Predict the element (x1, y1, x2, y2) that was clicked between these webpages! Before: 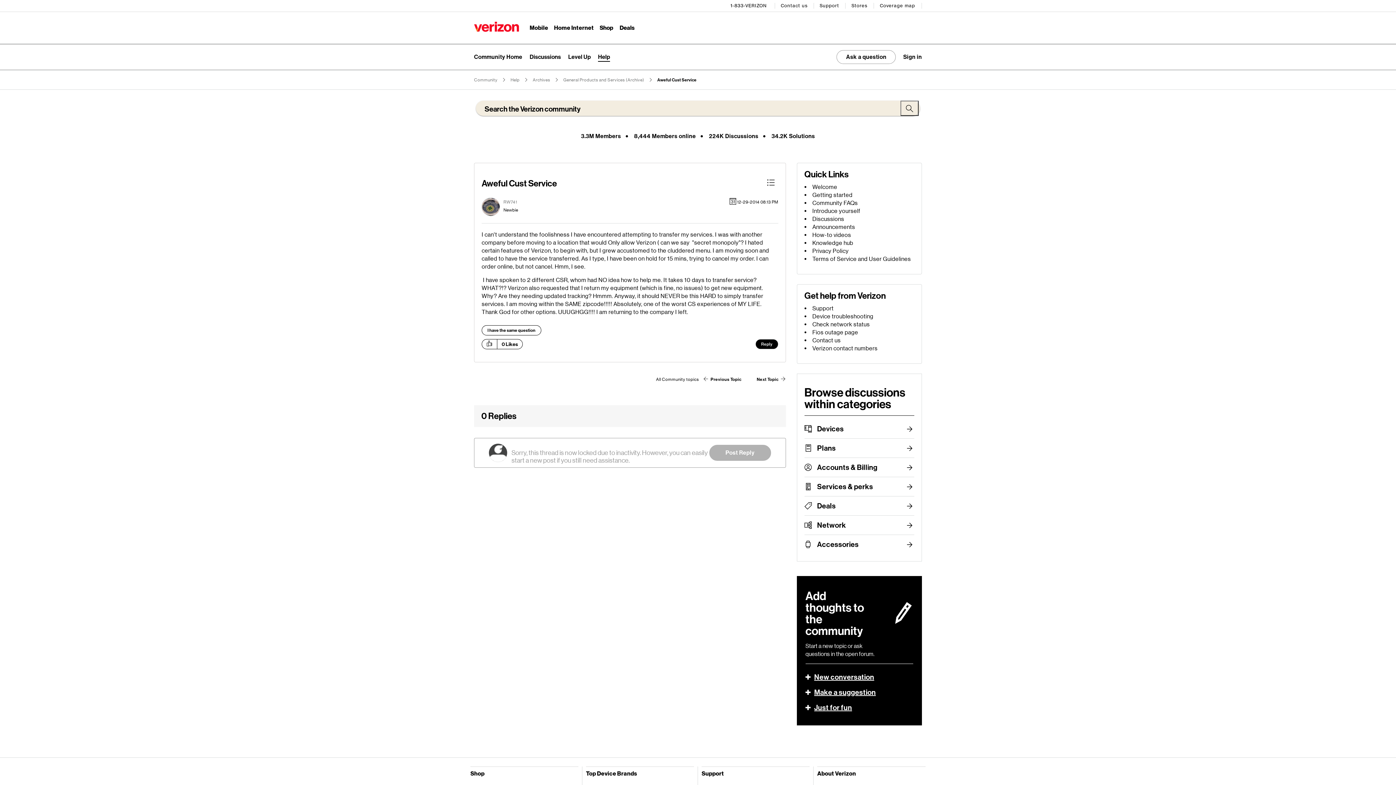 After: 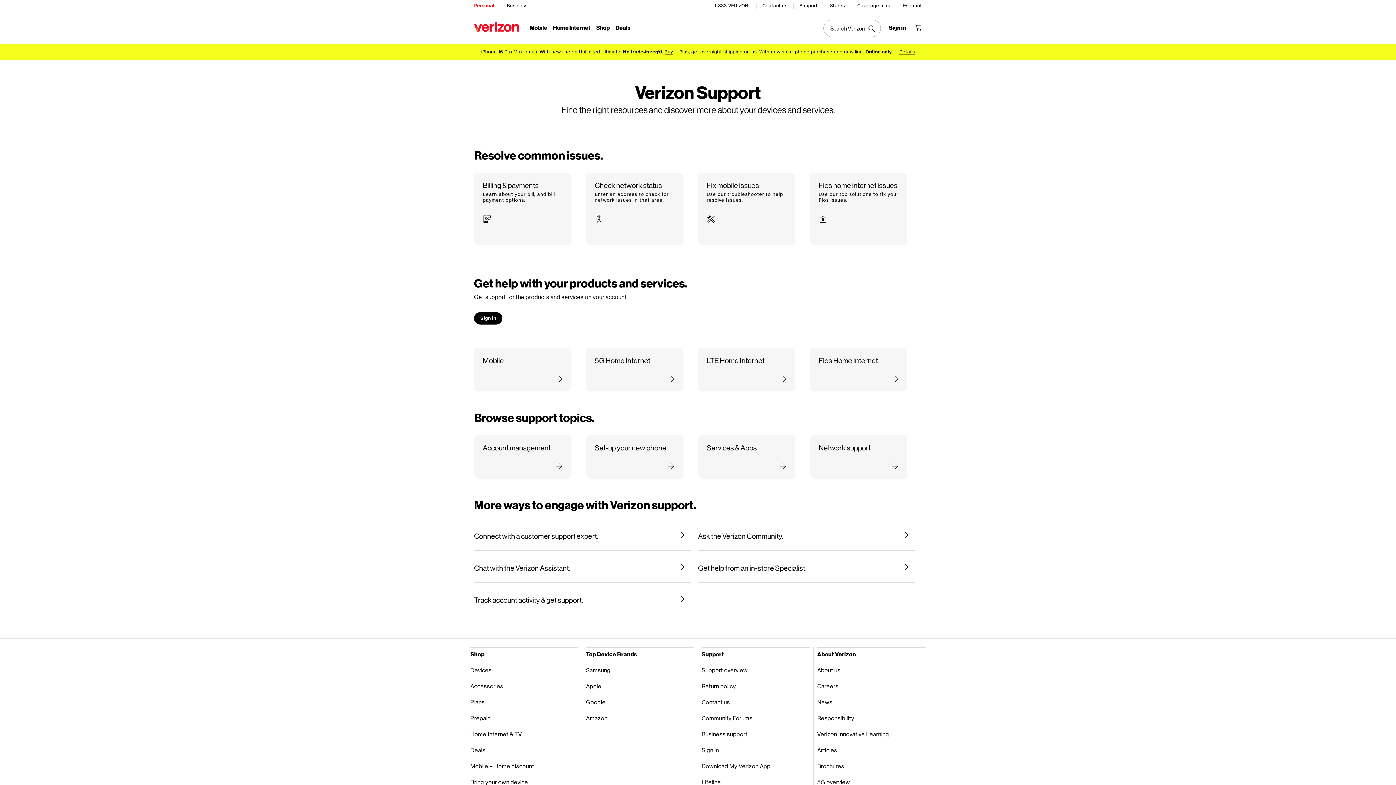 Action: bbox: (812, 305, 833, 312) label: Support